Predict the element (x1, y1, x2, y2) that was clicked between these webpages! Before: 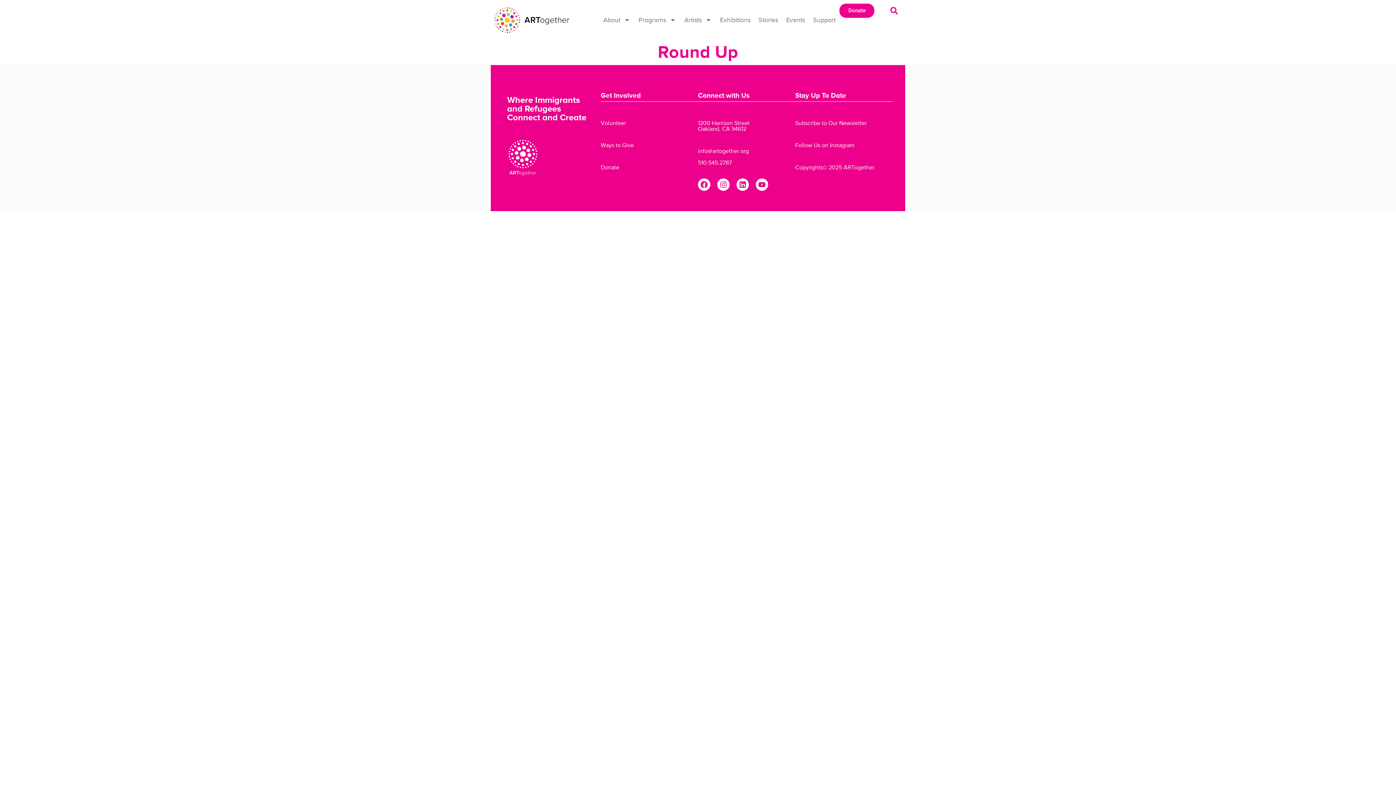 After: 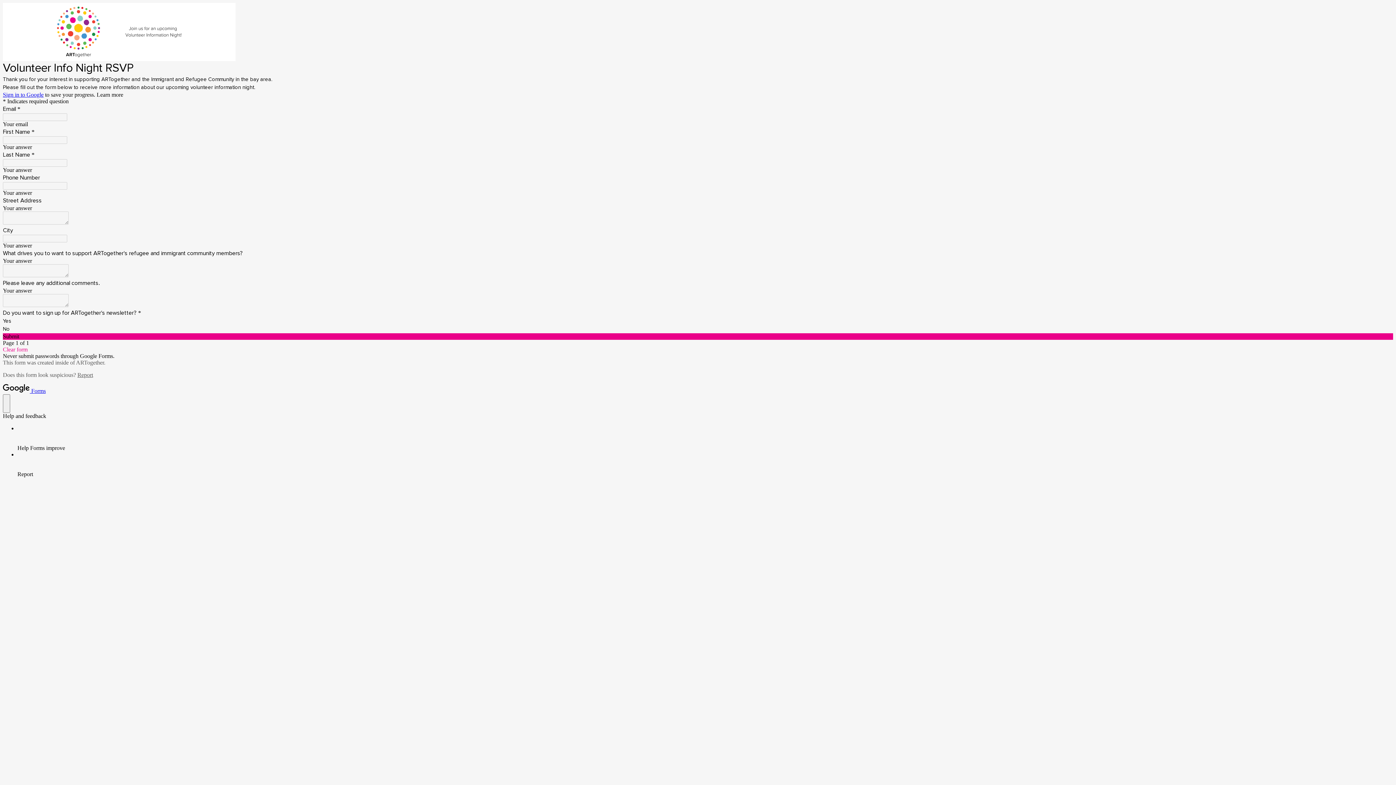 Action: label: Volunteer bbox: (600, 119, 626, 126)